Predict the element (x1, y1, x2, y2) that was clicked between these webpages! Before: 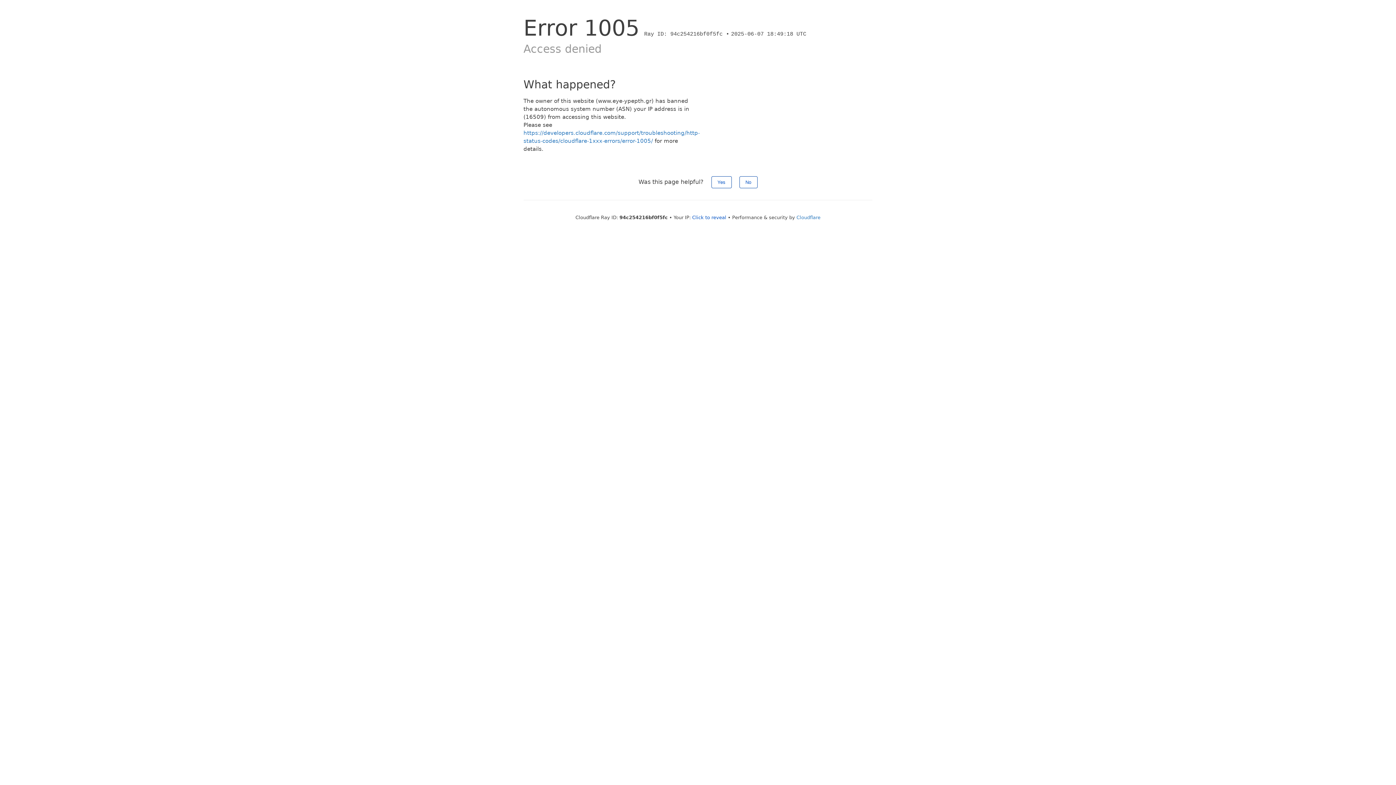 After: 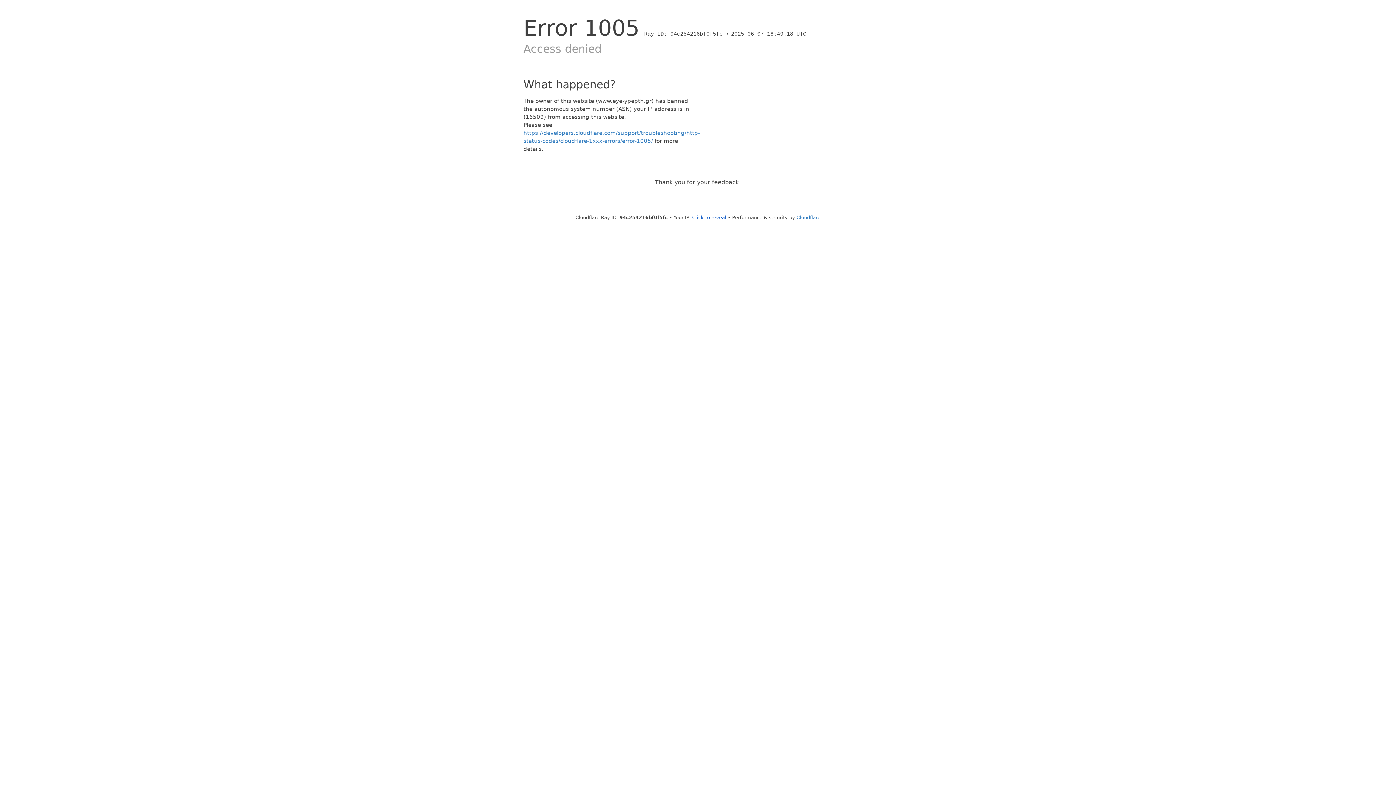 Action: bbox: (739, 176, 757, 188) label: No